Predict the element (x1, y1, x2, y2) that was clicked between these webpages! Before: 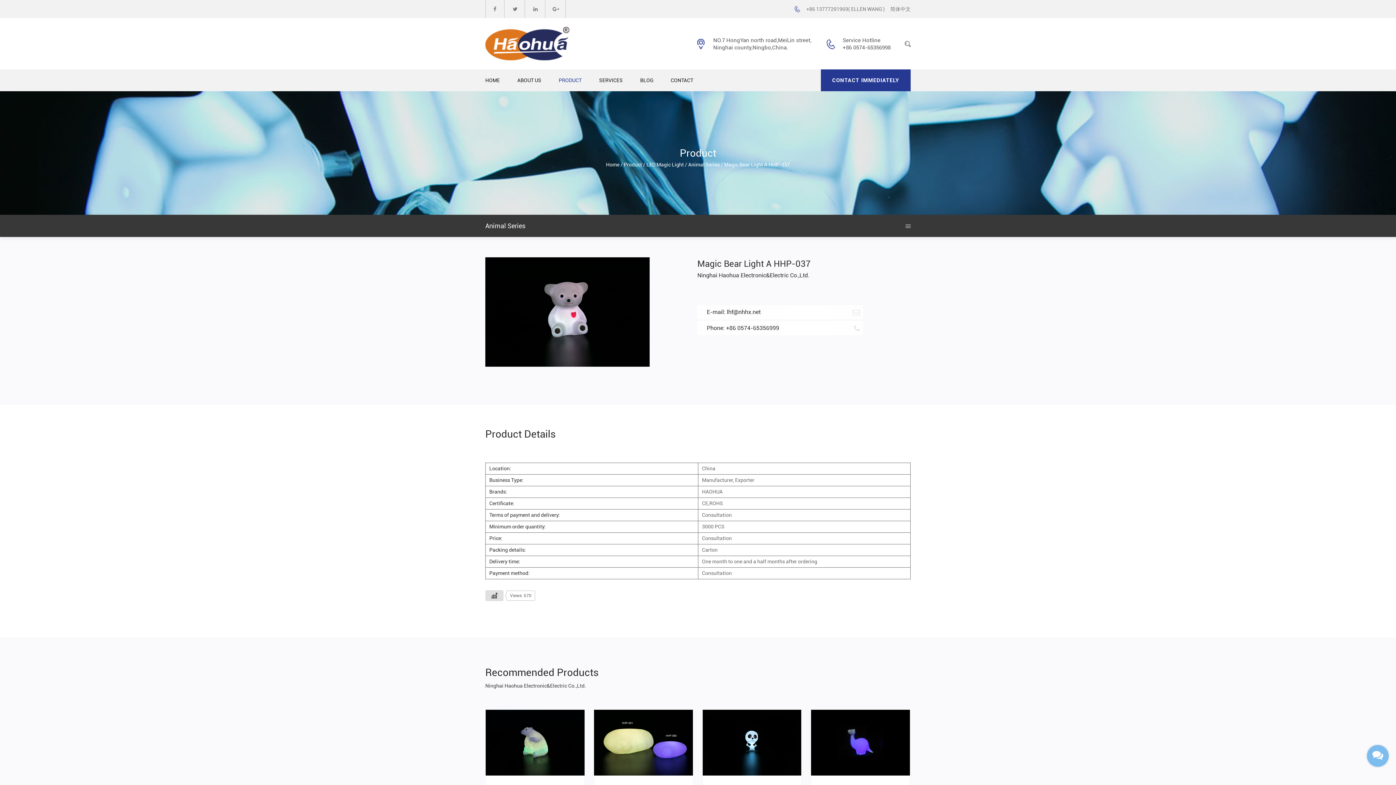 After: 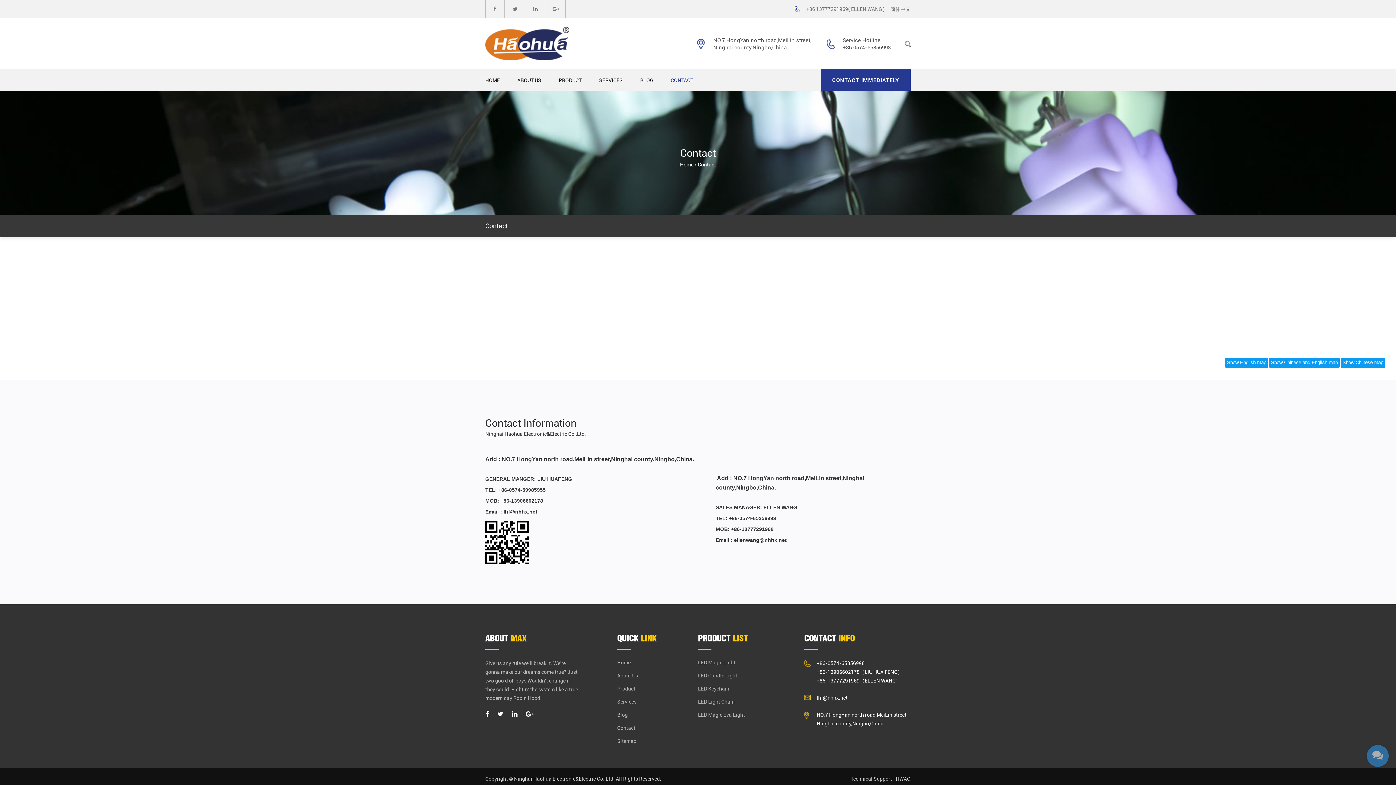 Action: label: CONTACT IMMEDIATELY bbox: (821, 69, 910, 91)